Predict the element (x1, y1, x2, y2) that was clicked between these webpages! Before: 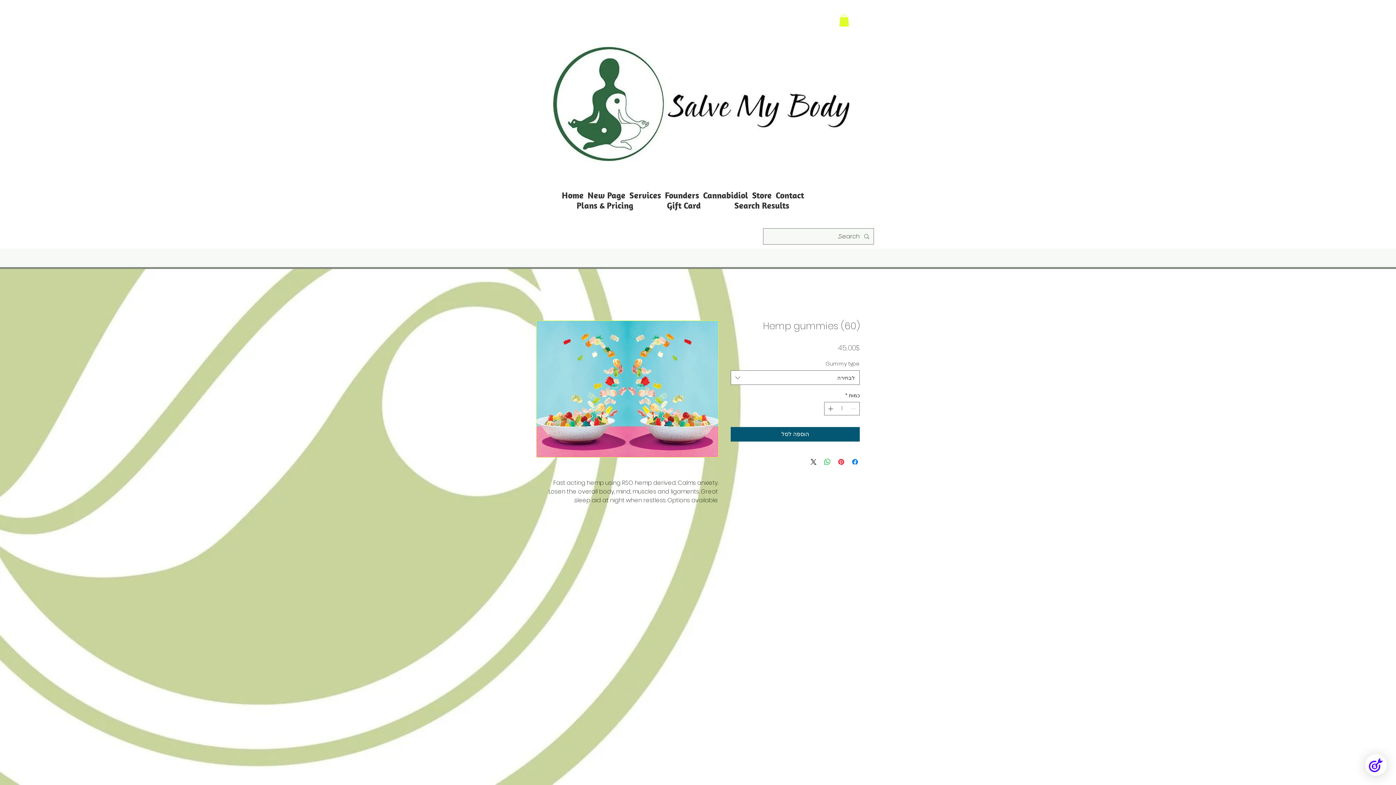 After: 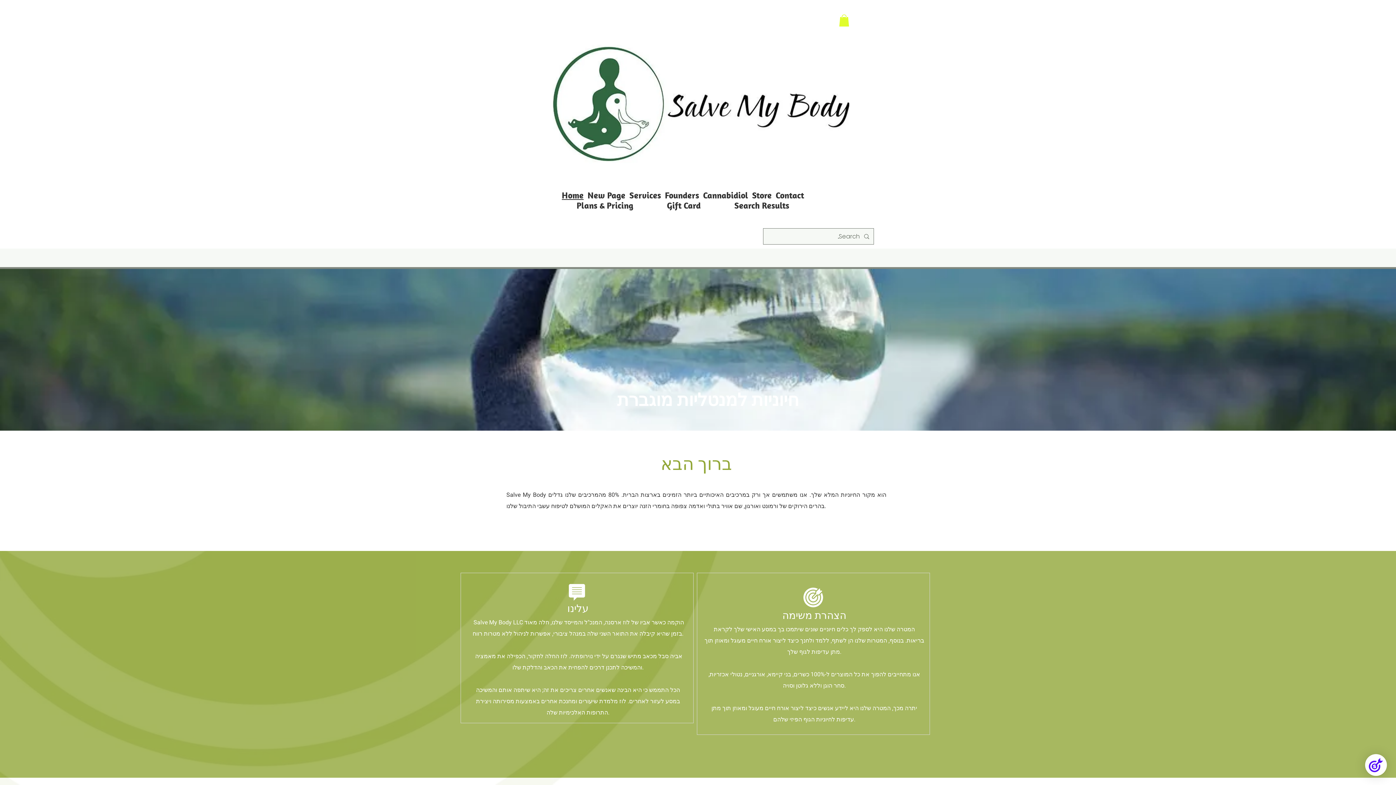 Action: bbox: (546, 38, 849, 169)